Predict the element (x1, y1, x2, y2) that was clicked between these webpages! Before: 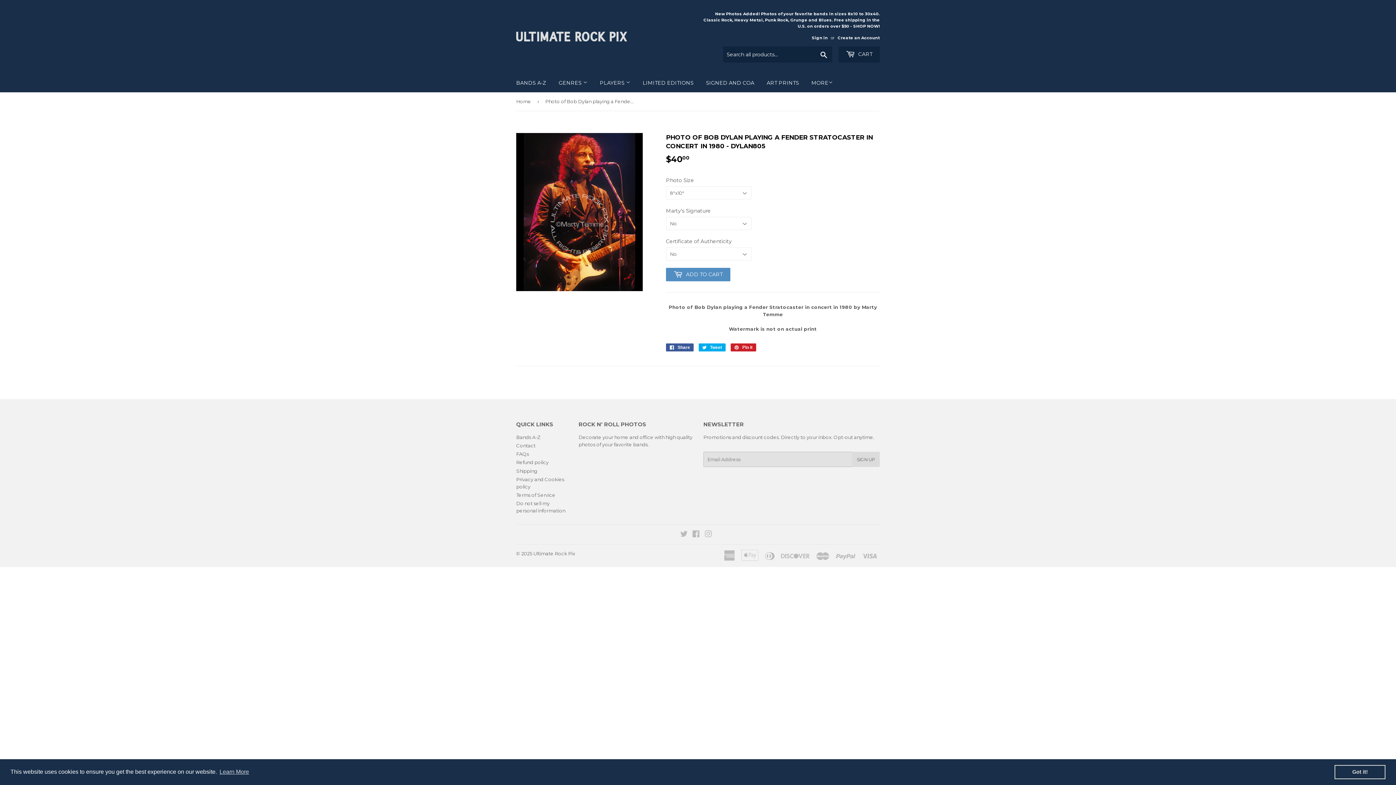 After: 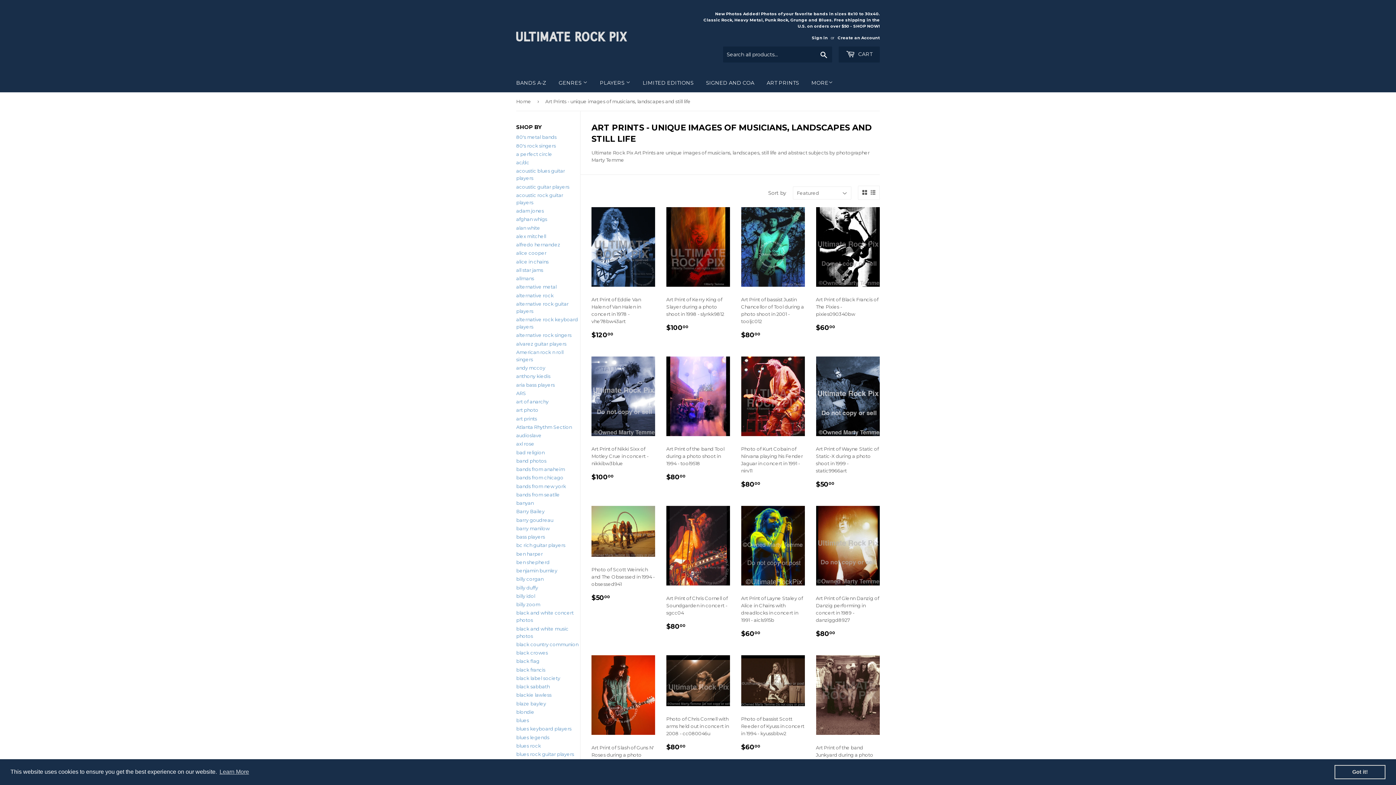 Action: label: ART PRINTS bbox: (761, 73, 804, 92)